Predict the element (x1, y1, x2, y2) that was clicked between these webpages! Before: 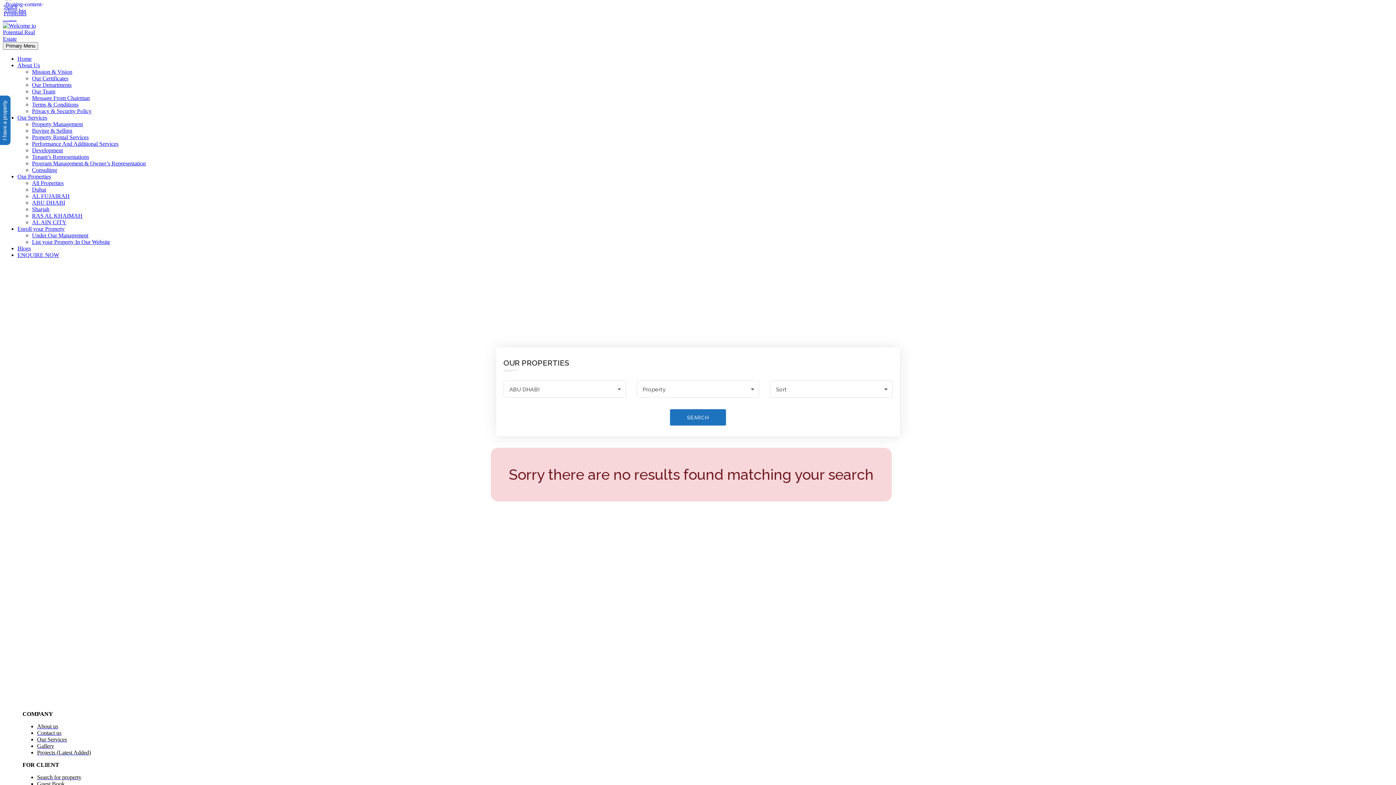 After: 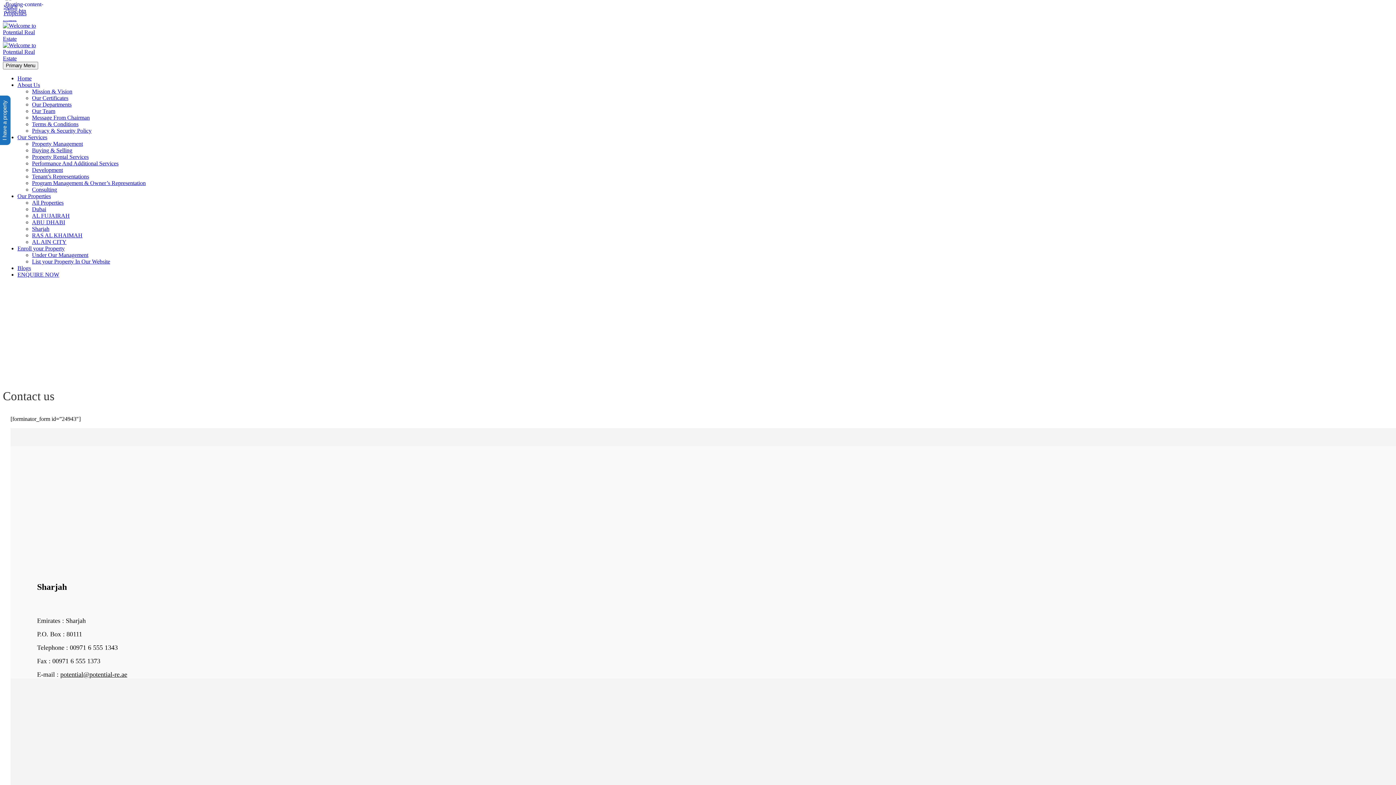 Action: bbox: (37, 730, 61, 736) label: Contact us